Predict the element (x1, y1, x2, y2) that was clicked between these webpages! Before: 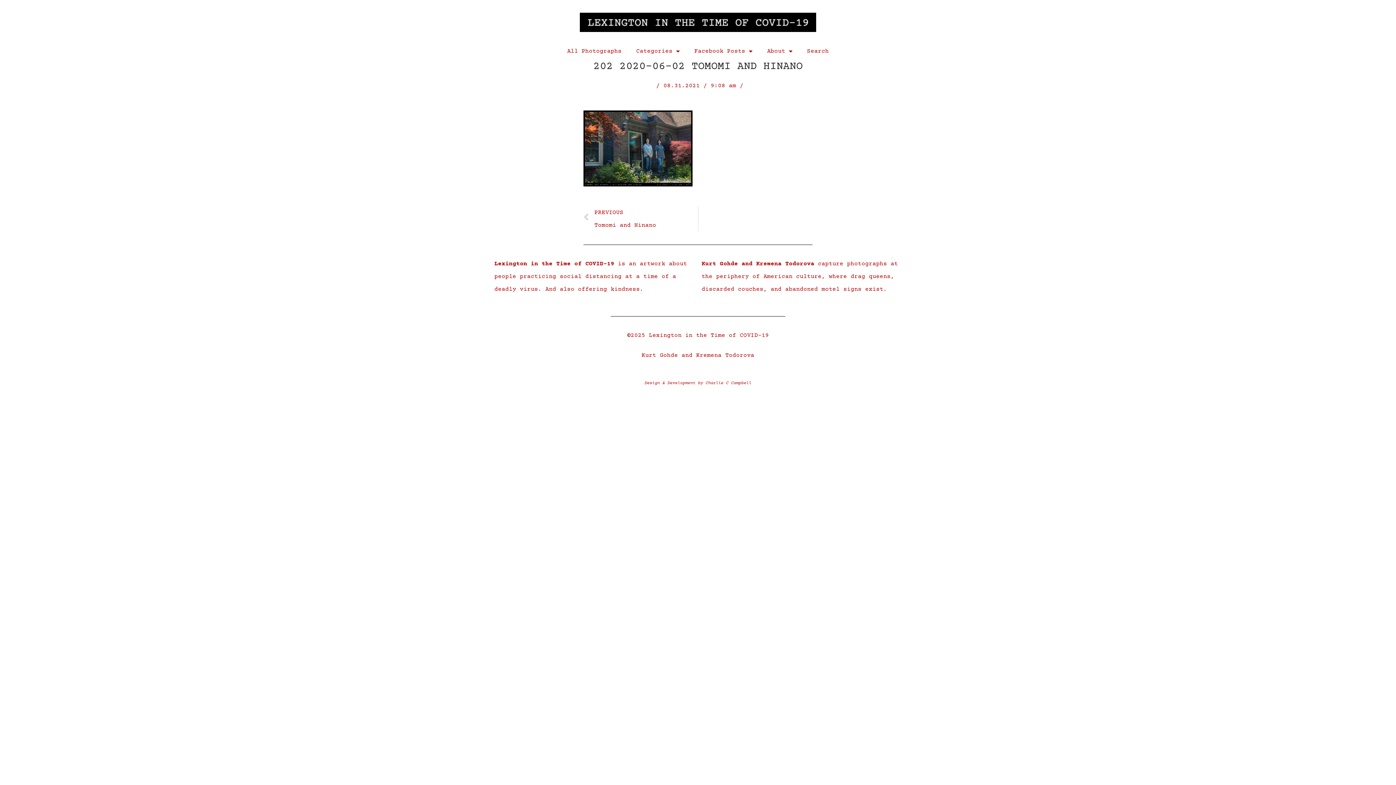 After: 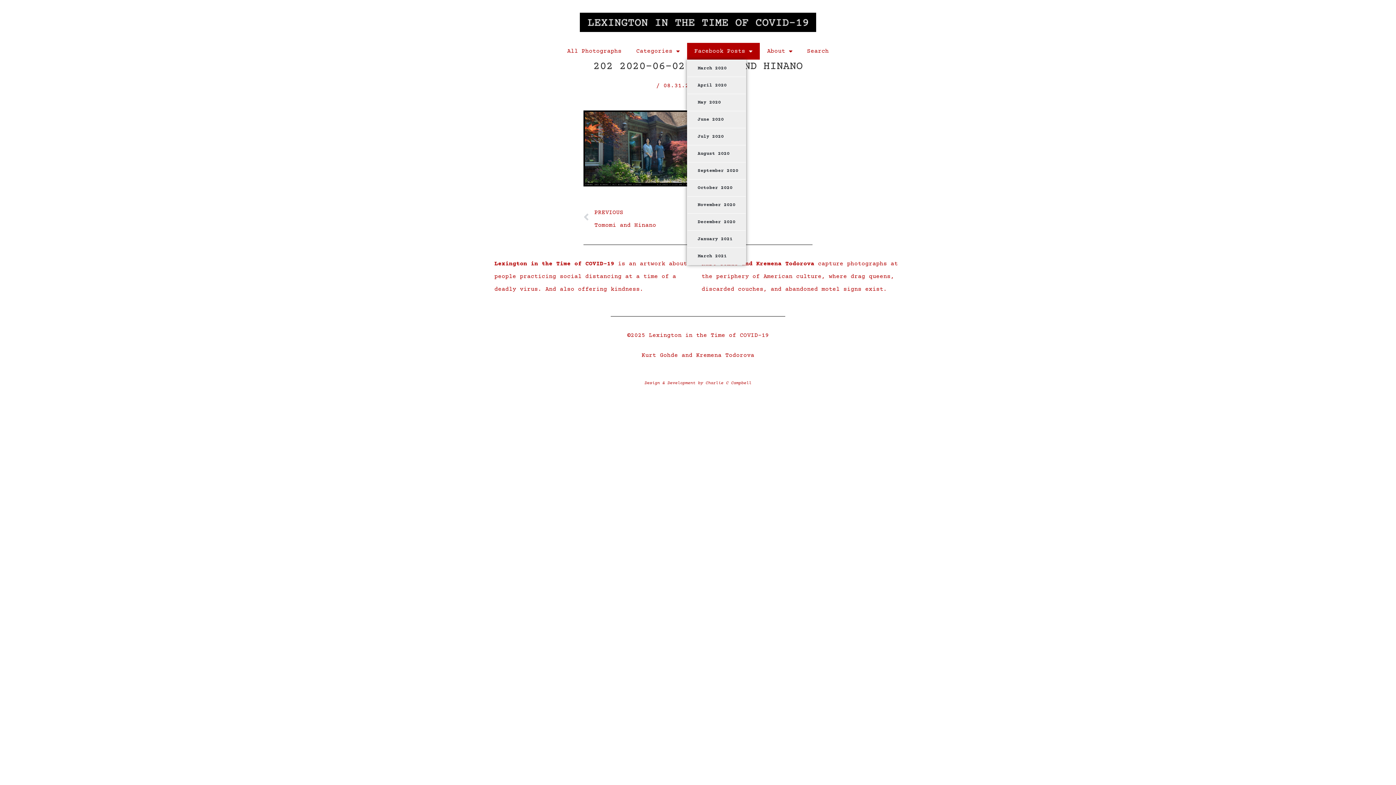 Action: bbox: (687, 42, 760, 59) label: Facebook Posts